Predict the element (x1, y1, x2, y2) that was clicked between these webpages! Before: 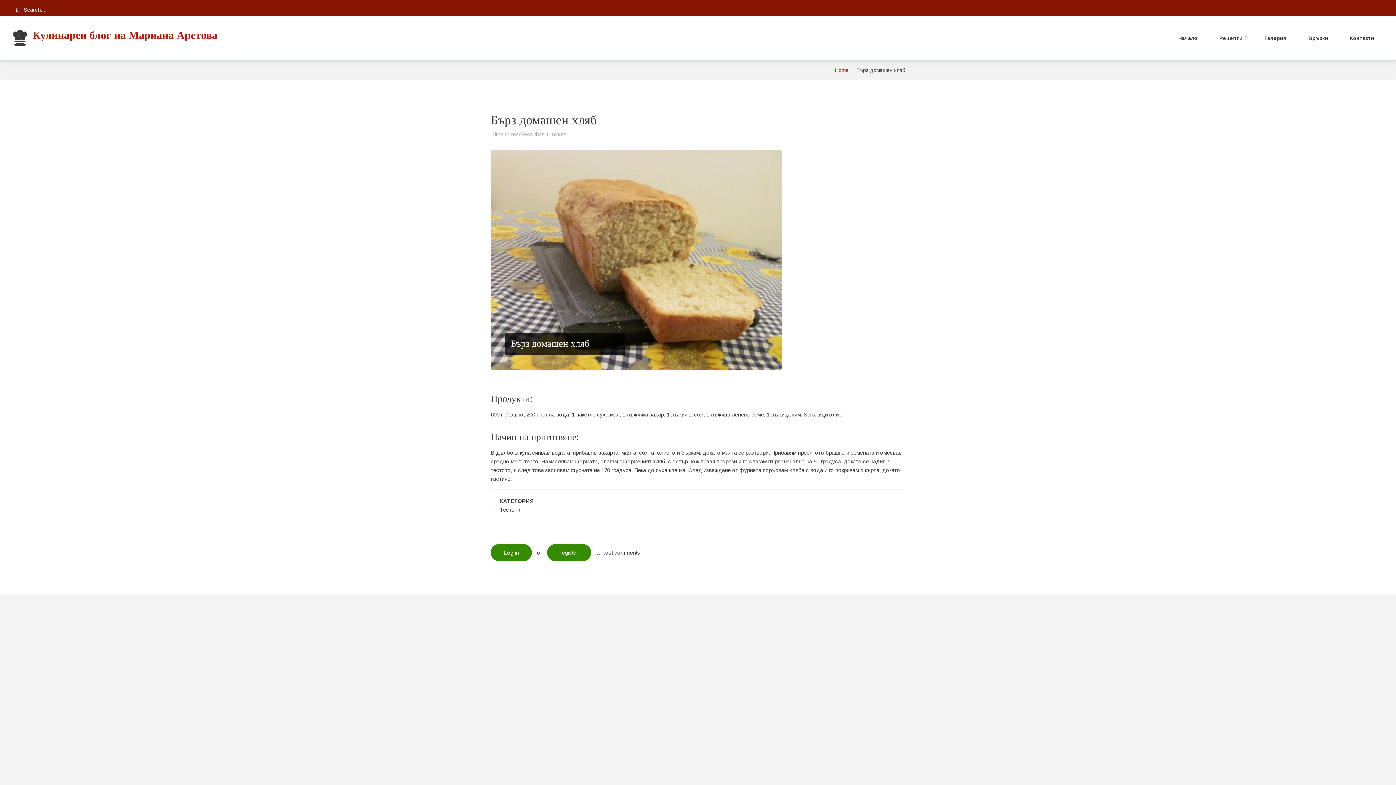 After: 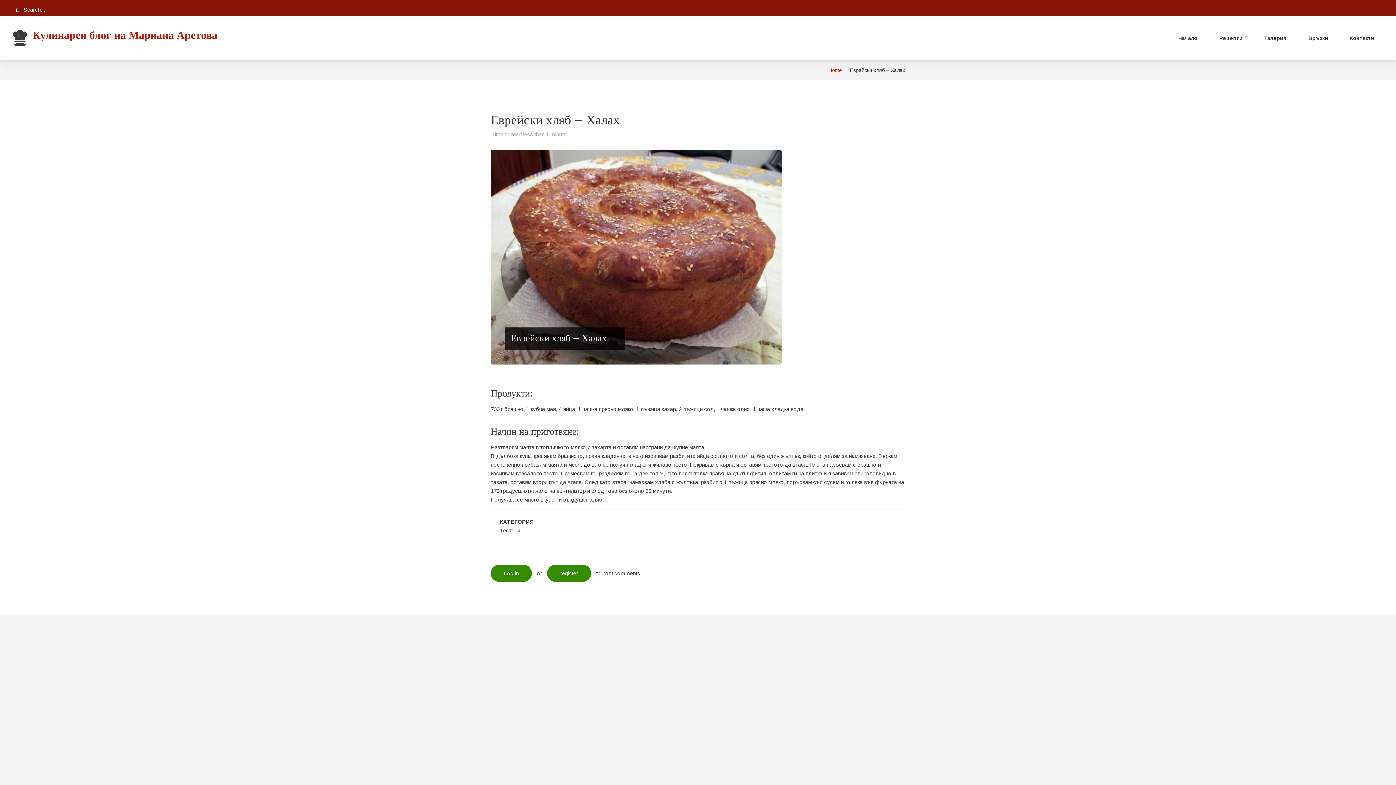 Action: bbox: (700, 617, 973, 822)